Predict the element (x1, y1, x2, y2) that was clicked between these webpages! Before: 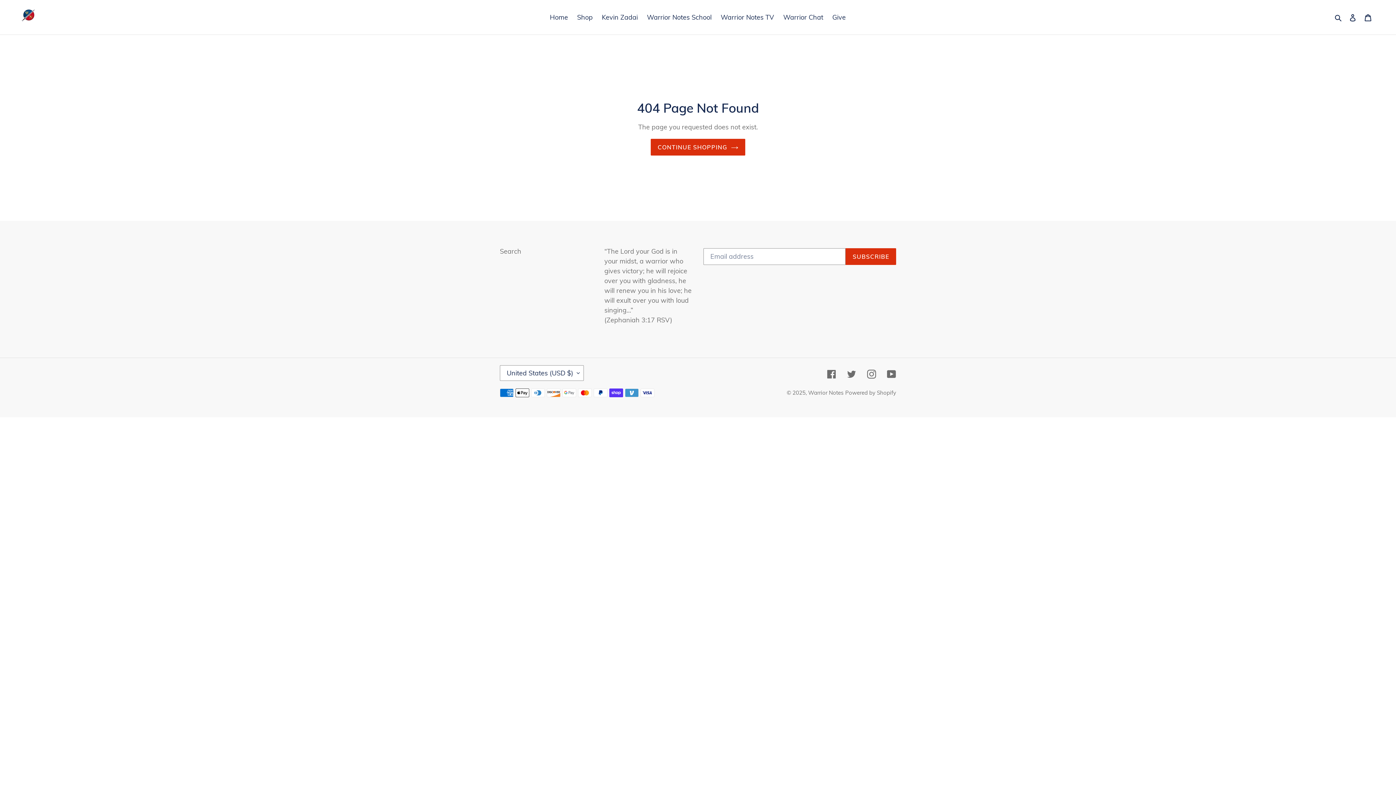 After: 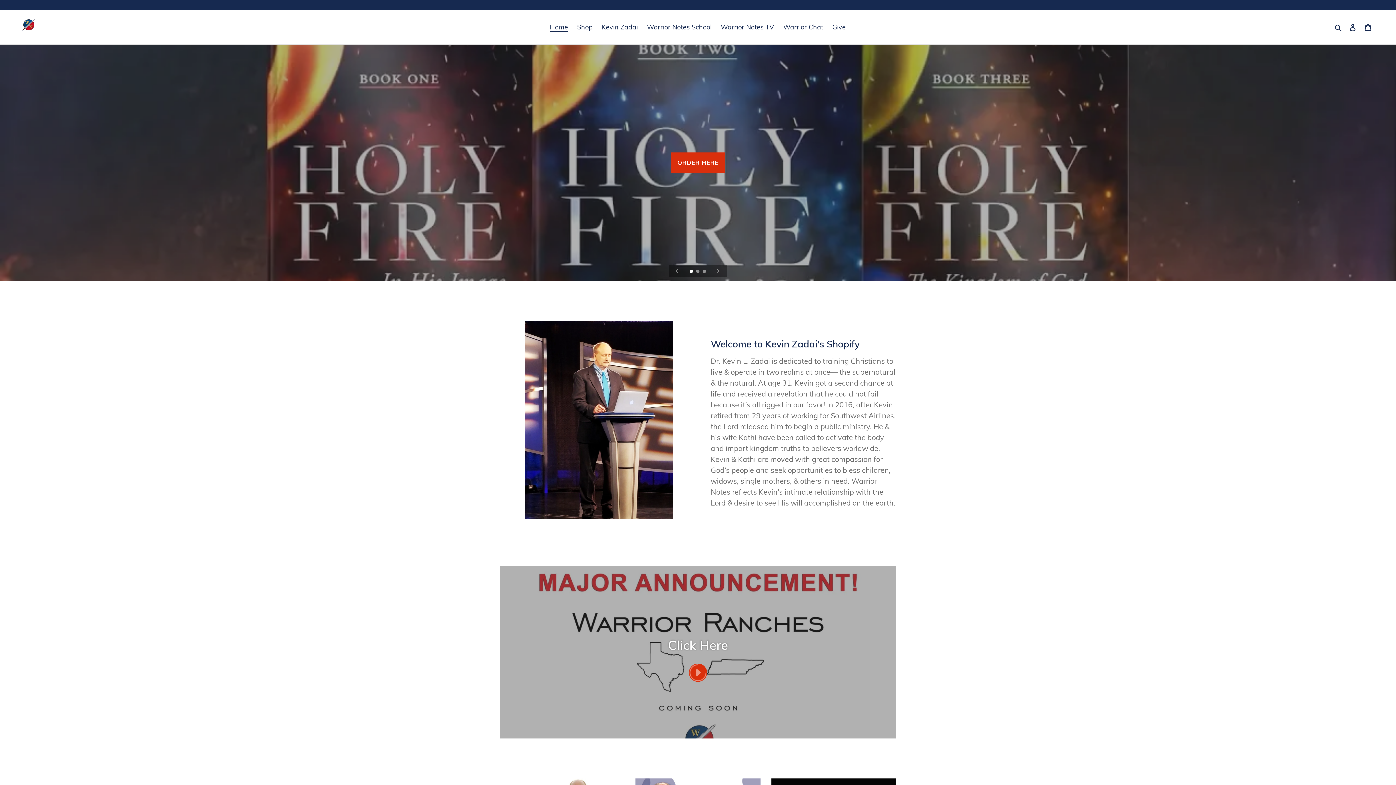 Action: label: Warrior Notes bbox: (808, 389, 843, 396)